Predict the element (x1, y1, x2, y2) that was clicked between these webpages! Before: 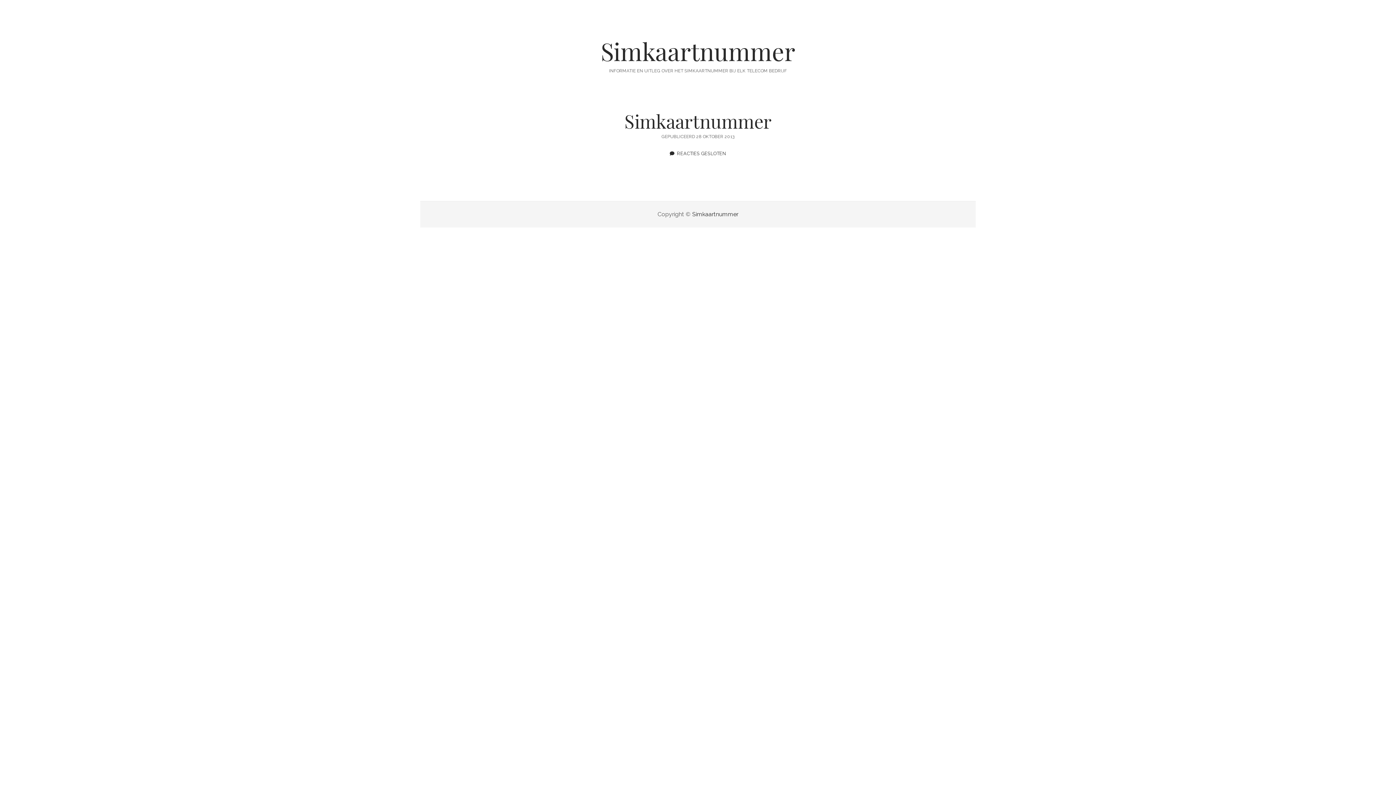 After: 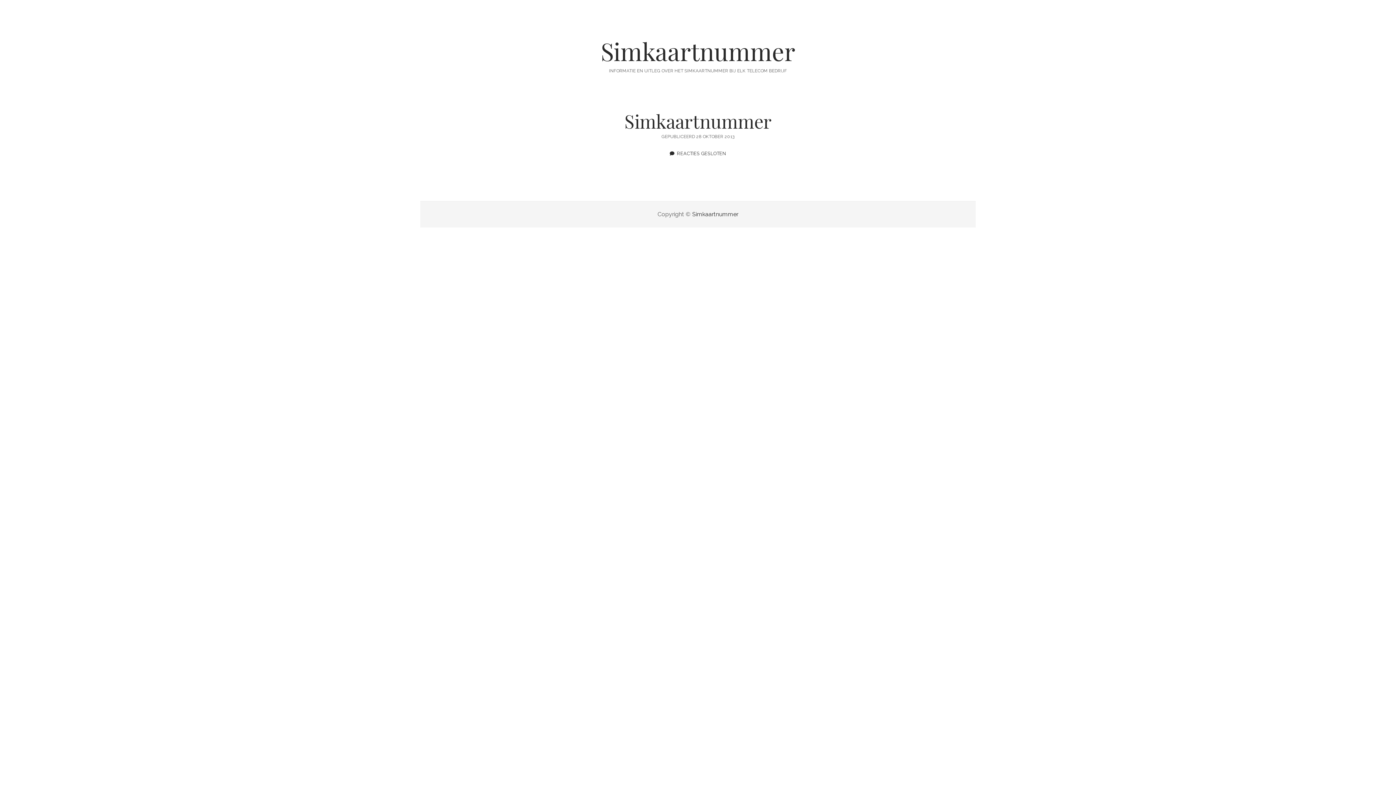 Action: bbox: (692, 210, 738, 217) label: Simkaartnummer